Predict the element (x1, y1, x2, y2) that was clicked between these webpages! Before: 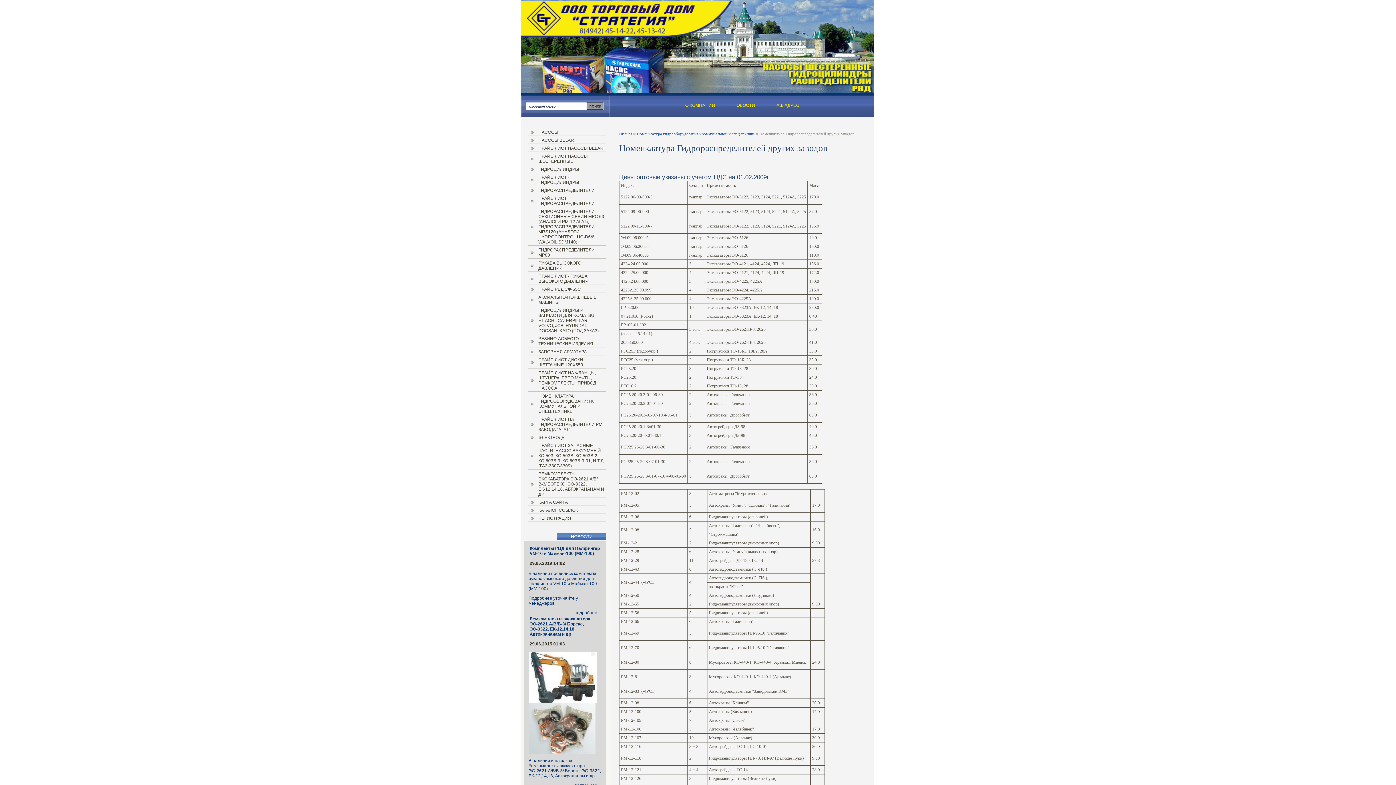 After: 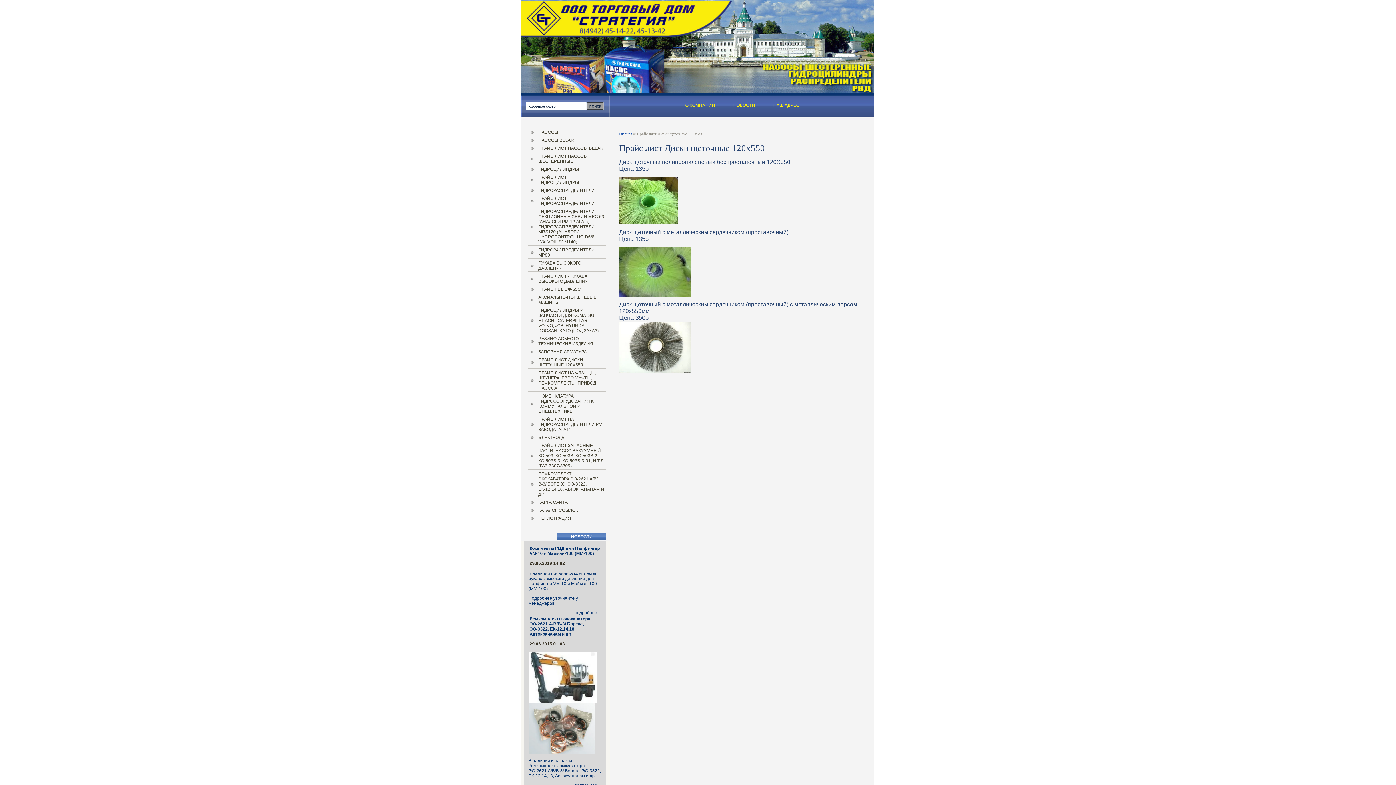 Action: label: ПРАЙС ЛИСТ ДИСКИ ЩЕТОЧНЫЕ 120Х550 bbox: (538, 357, 583, 367)